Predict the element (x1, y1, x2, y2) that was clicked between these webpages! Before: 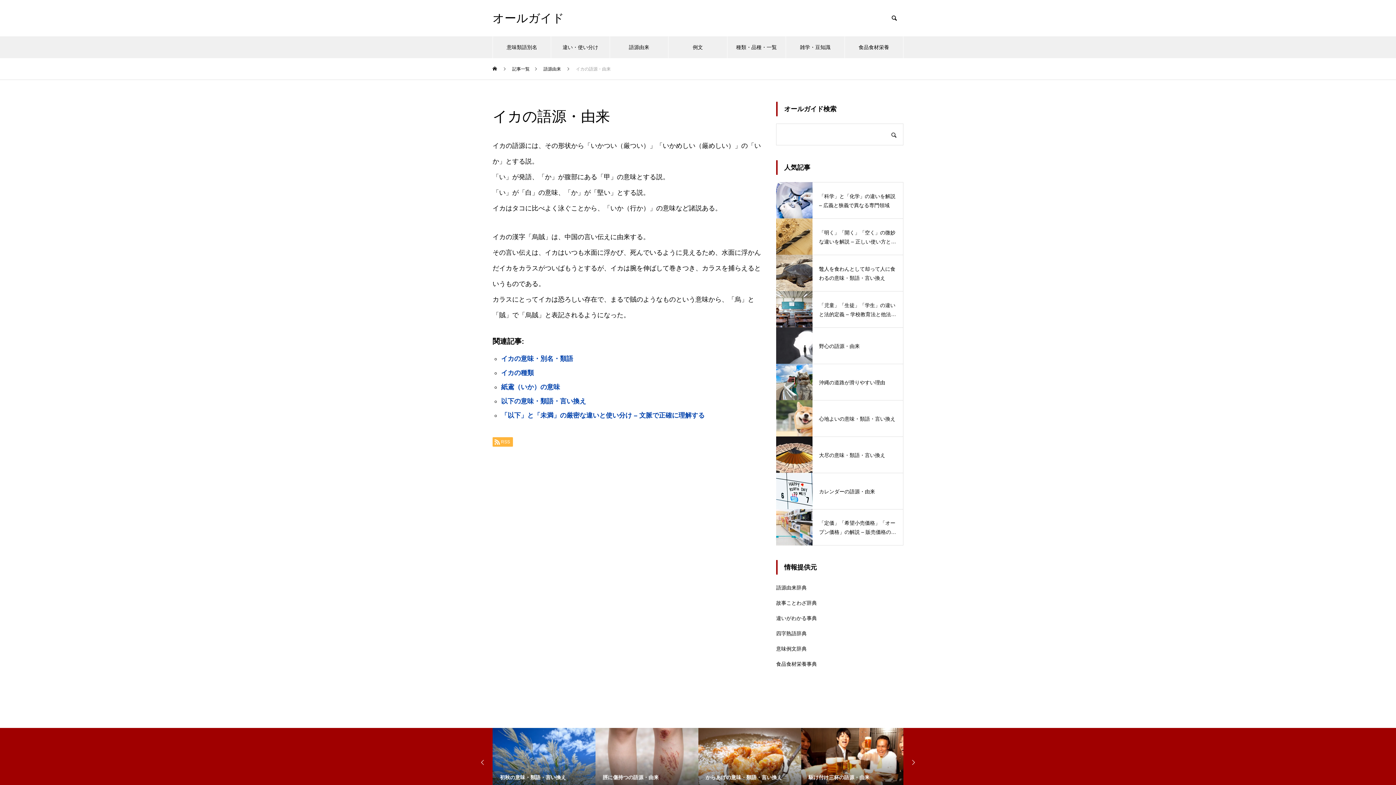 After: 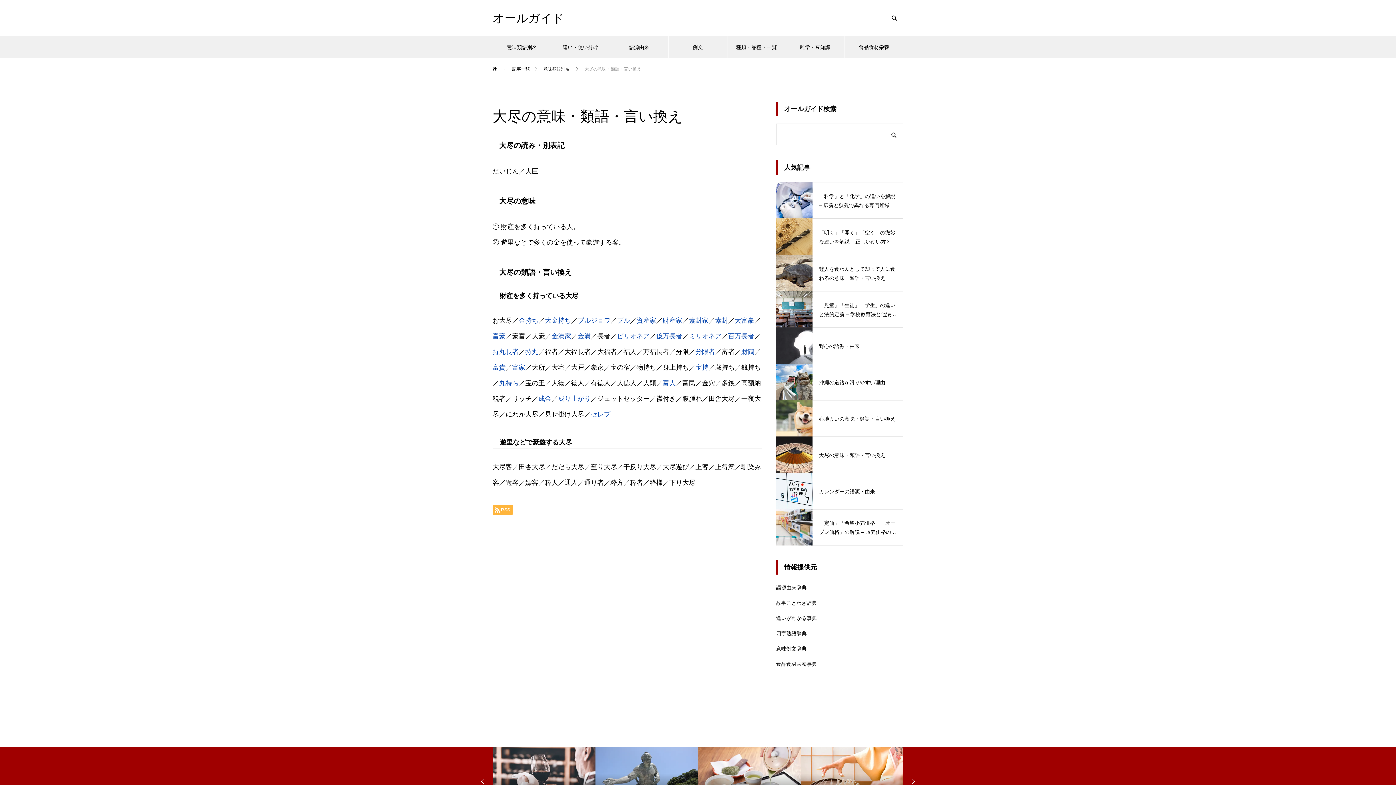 Action: bbox: (776, 436, 903, 473) label: 大尽の意味・類語・言い換え